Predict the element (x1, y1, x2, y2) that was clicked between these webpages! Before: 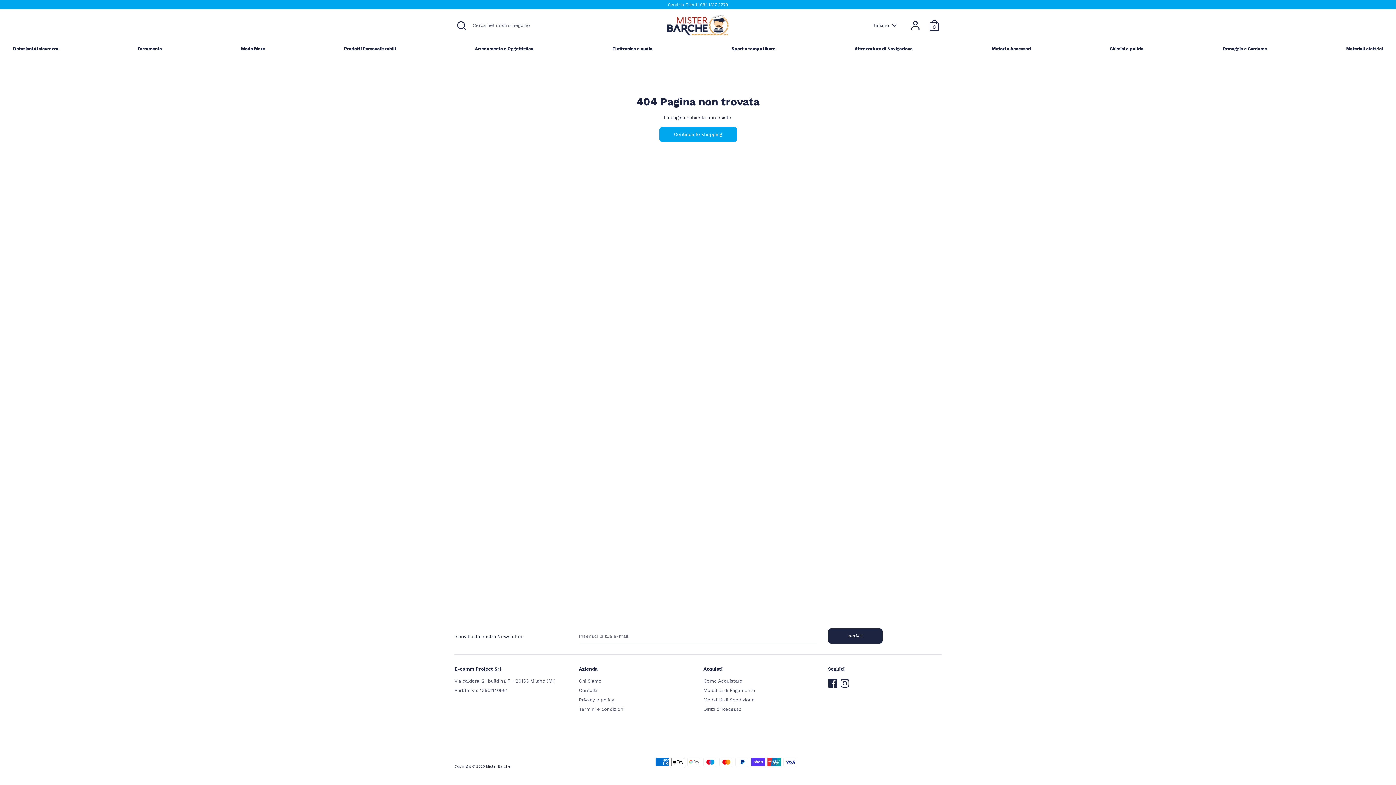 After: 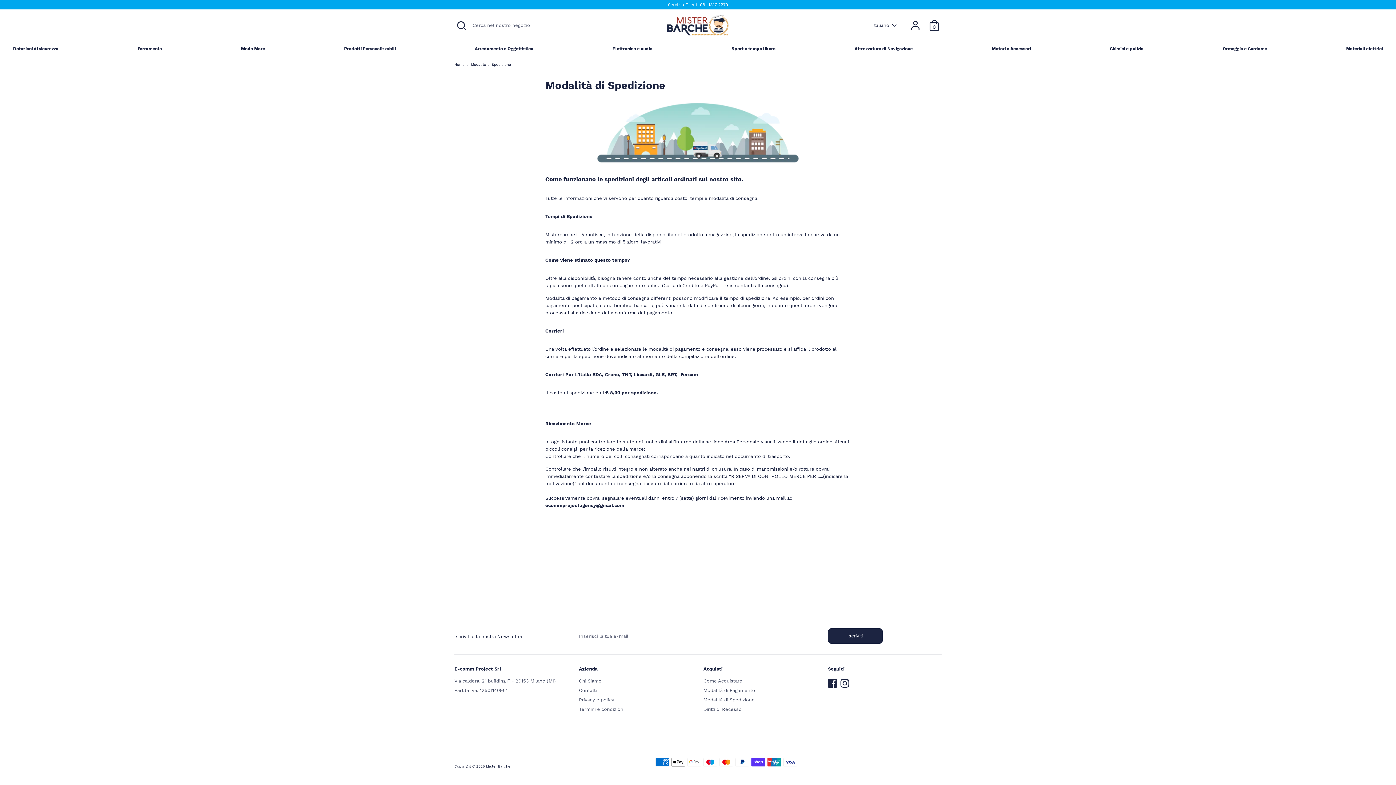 Action: label: Modalità di Spedizione bbox: (703, 695, 817, 705)